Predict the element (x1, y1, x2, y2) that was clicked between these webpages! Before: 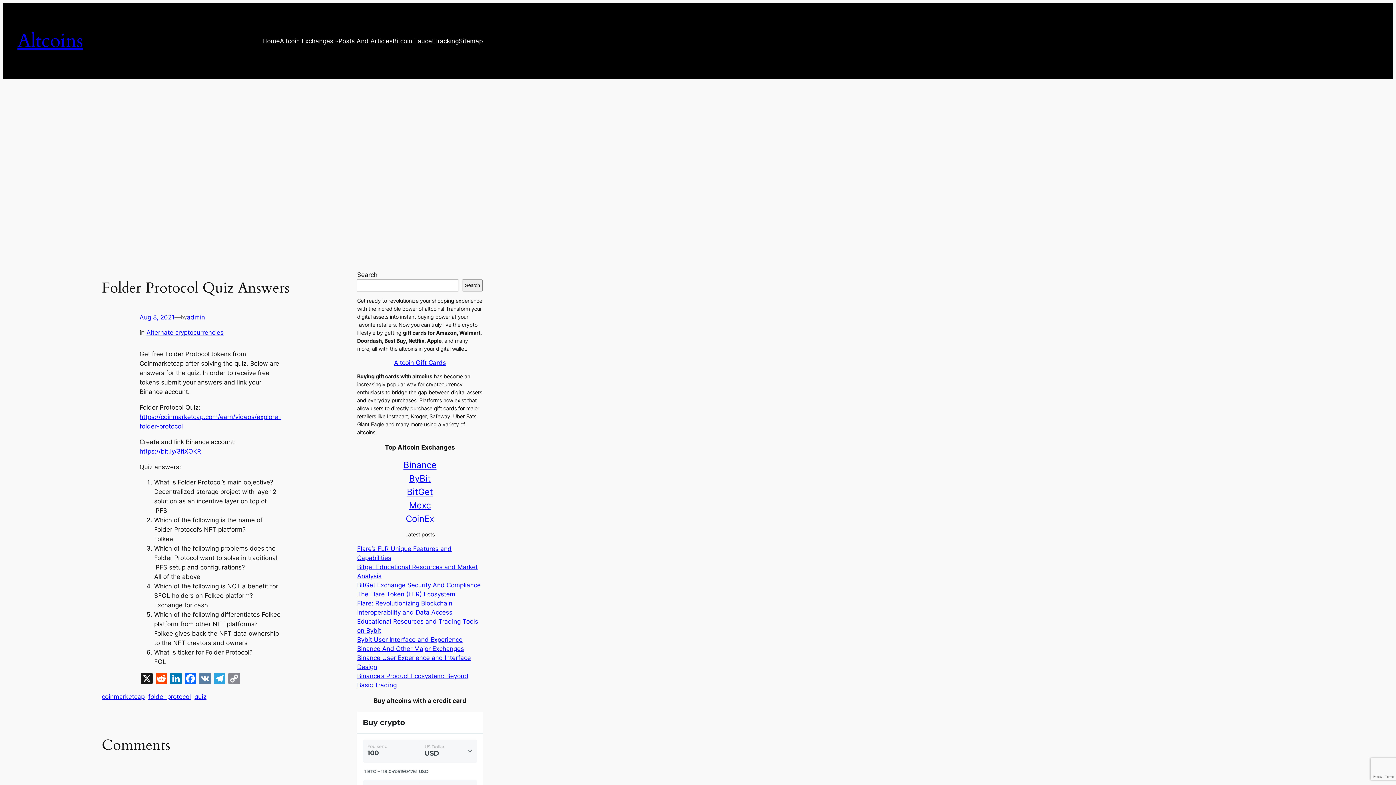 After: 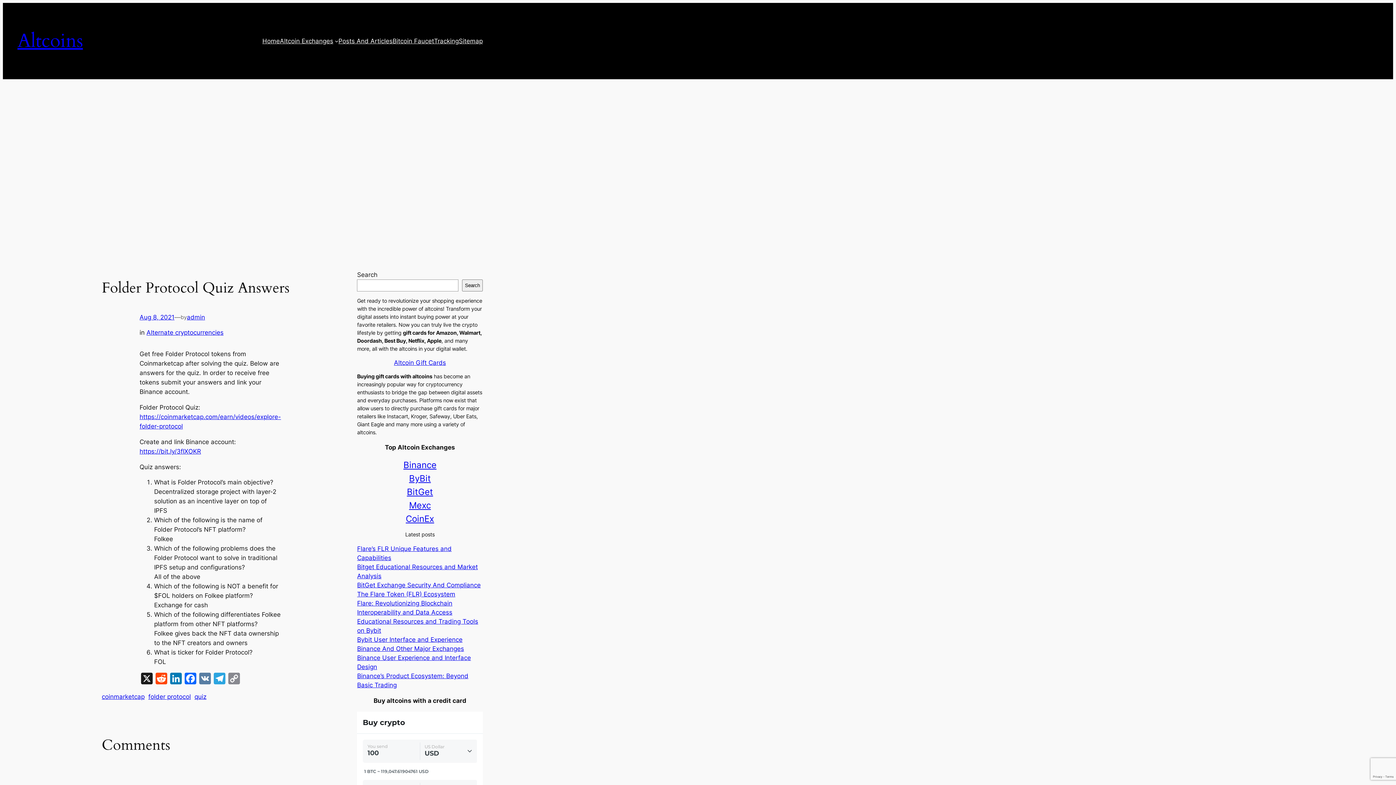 Action: bbox: (357, 472, 482, 485) label: ByBit